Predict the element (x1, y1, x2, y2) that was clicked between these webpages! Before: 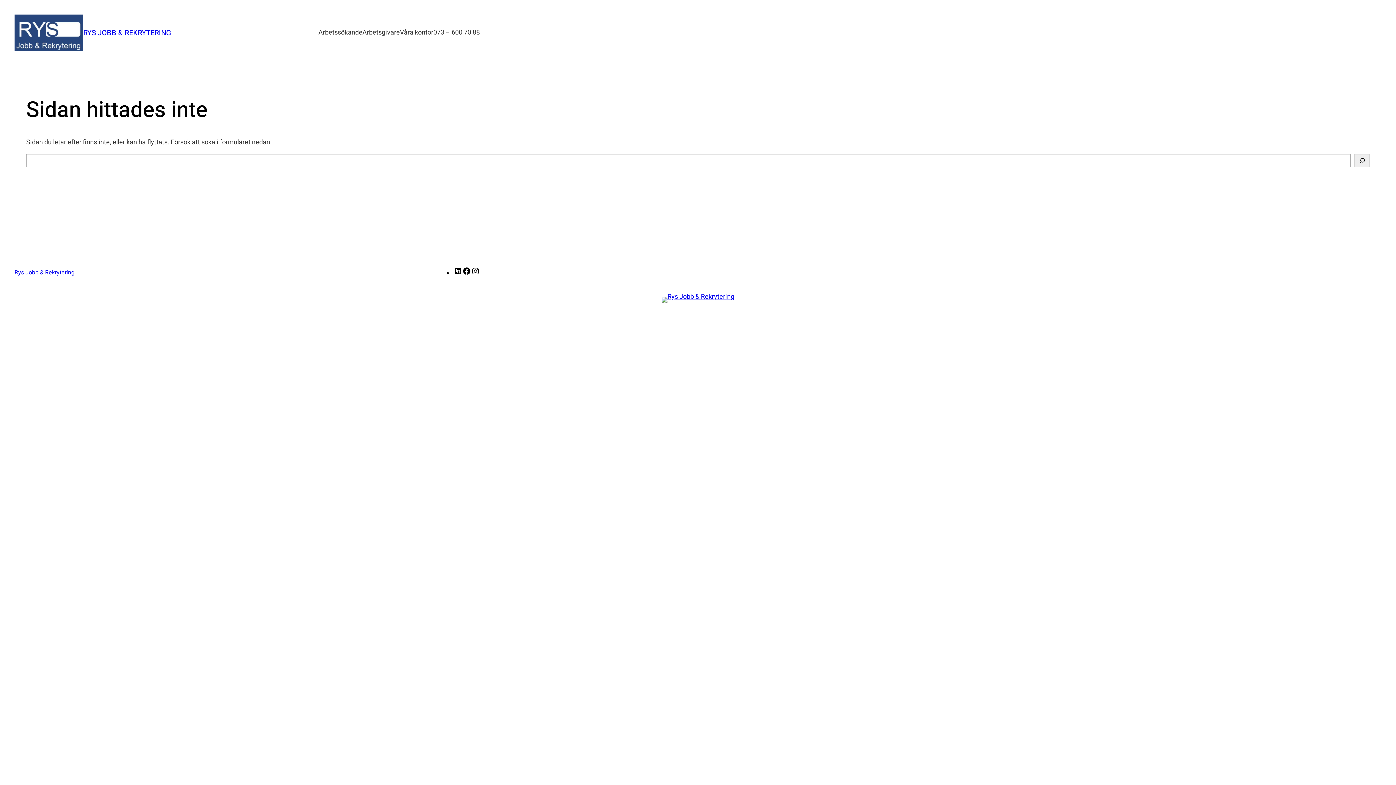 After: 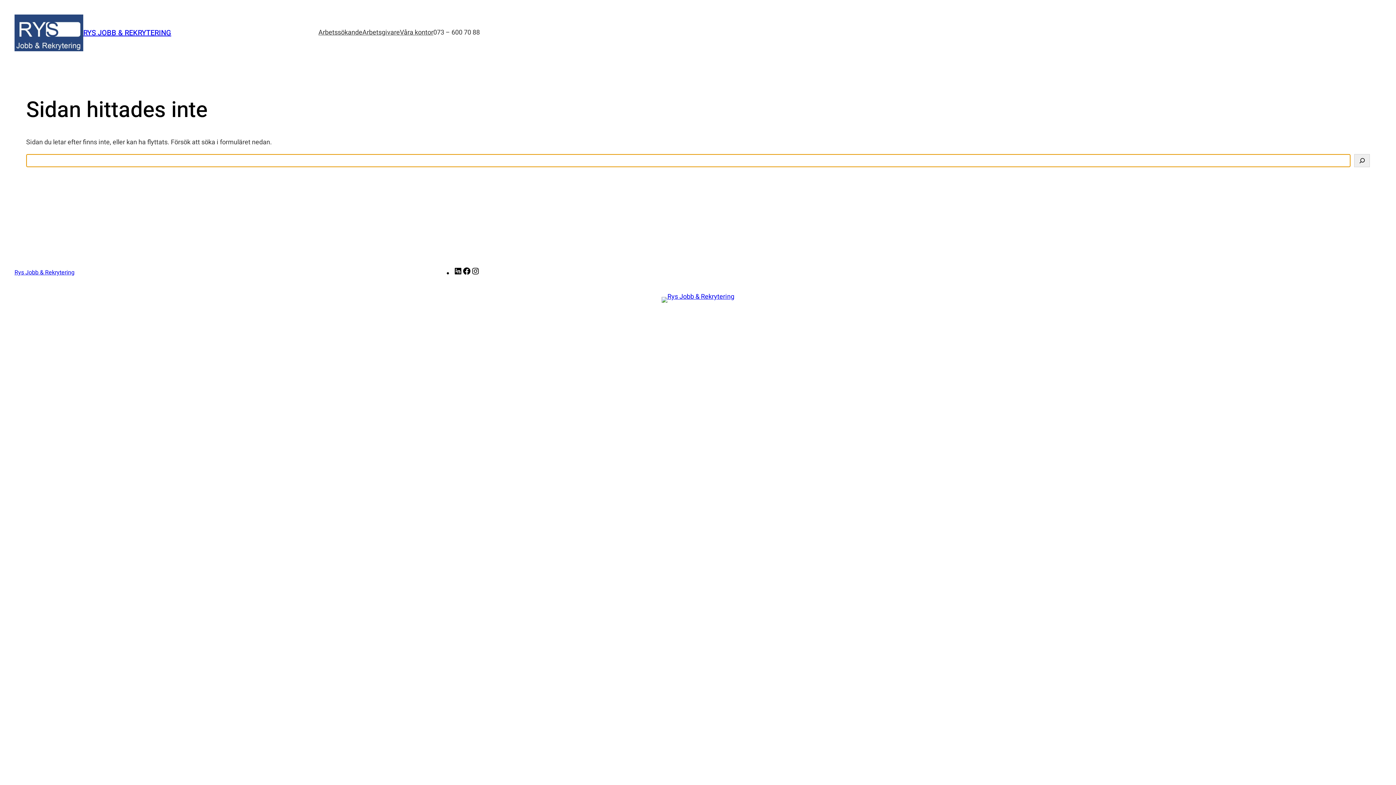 Action: bbox: (1354, 154, 1370, 167) label: Sök